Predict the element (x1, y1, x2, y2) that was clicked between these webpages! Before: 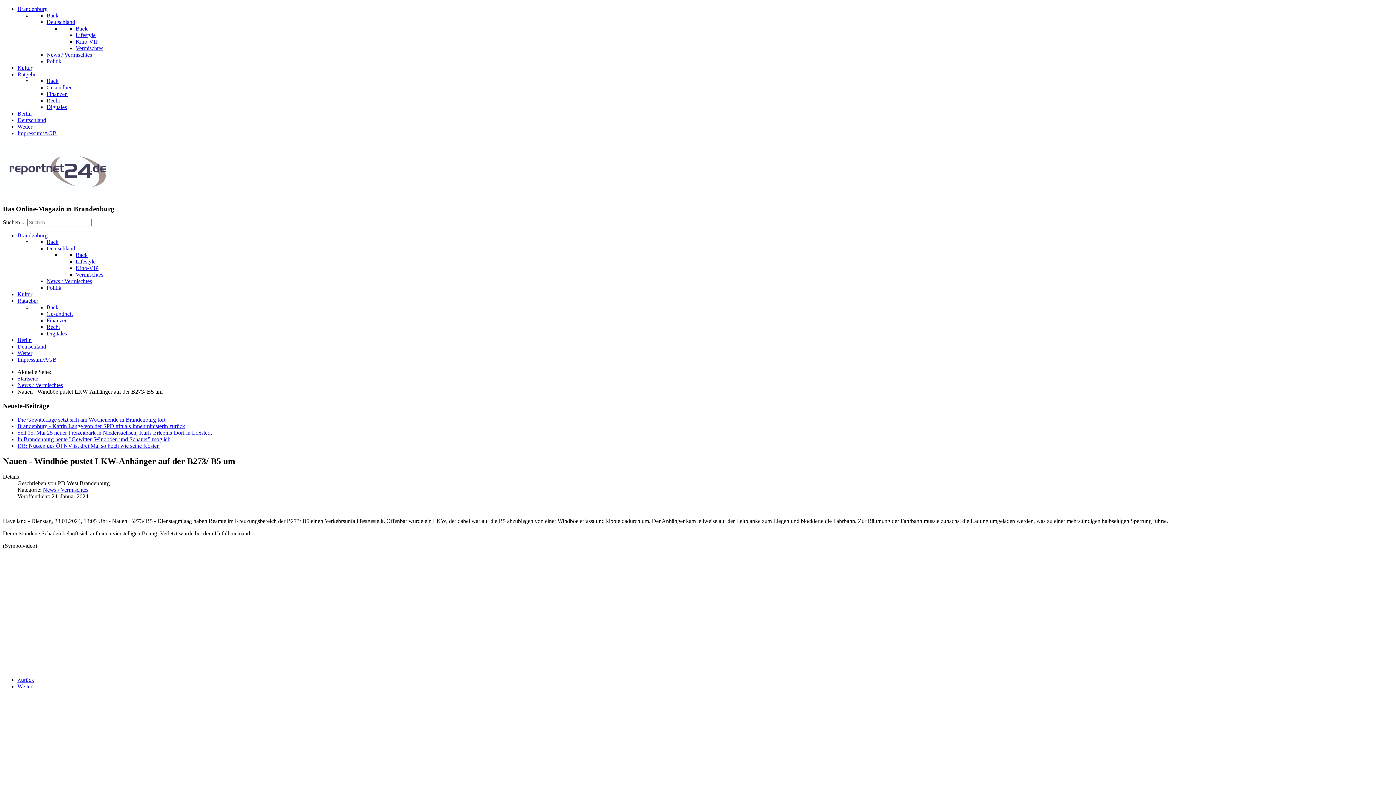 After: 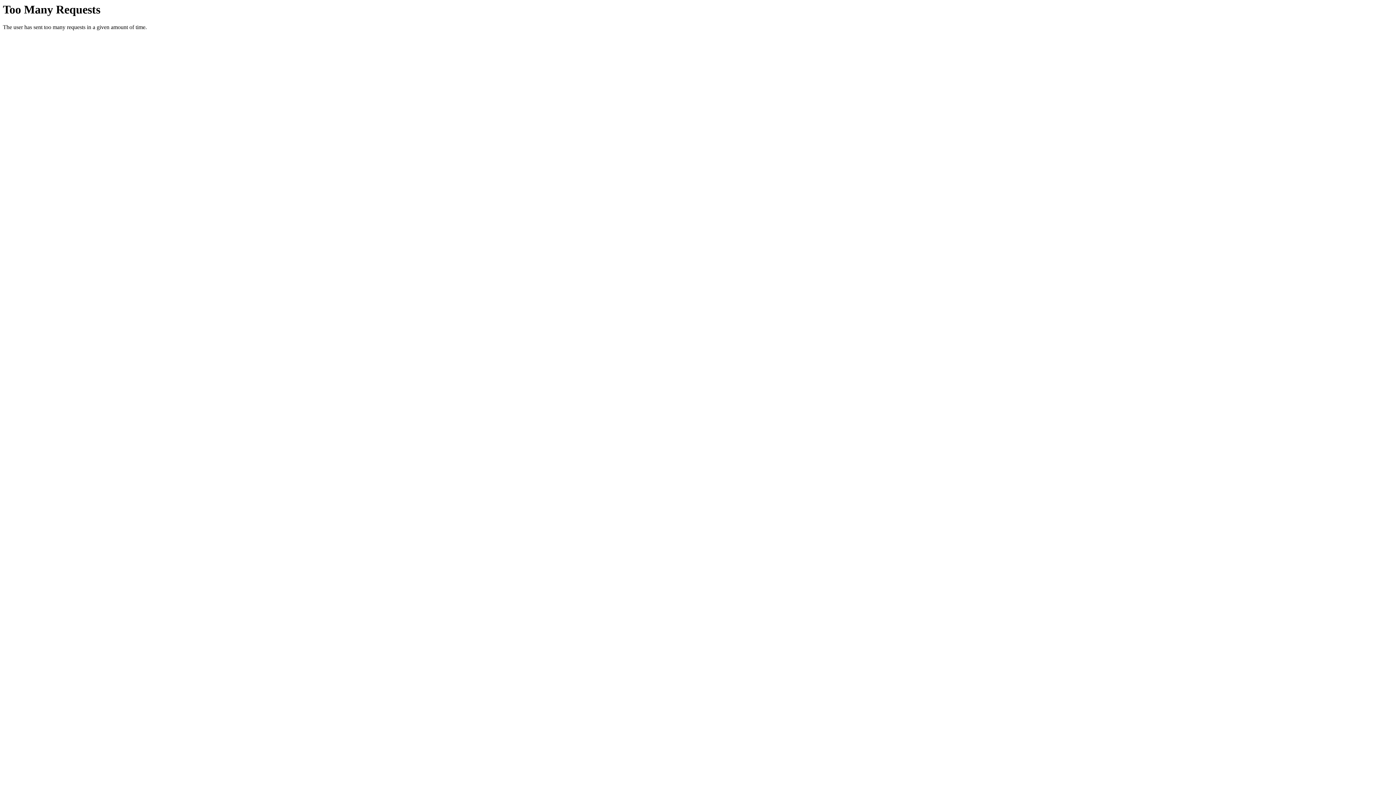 Action: label: Berlin bbox: (17, 110, 31, 116)